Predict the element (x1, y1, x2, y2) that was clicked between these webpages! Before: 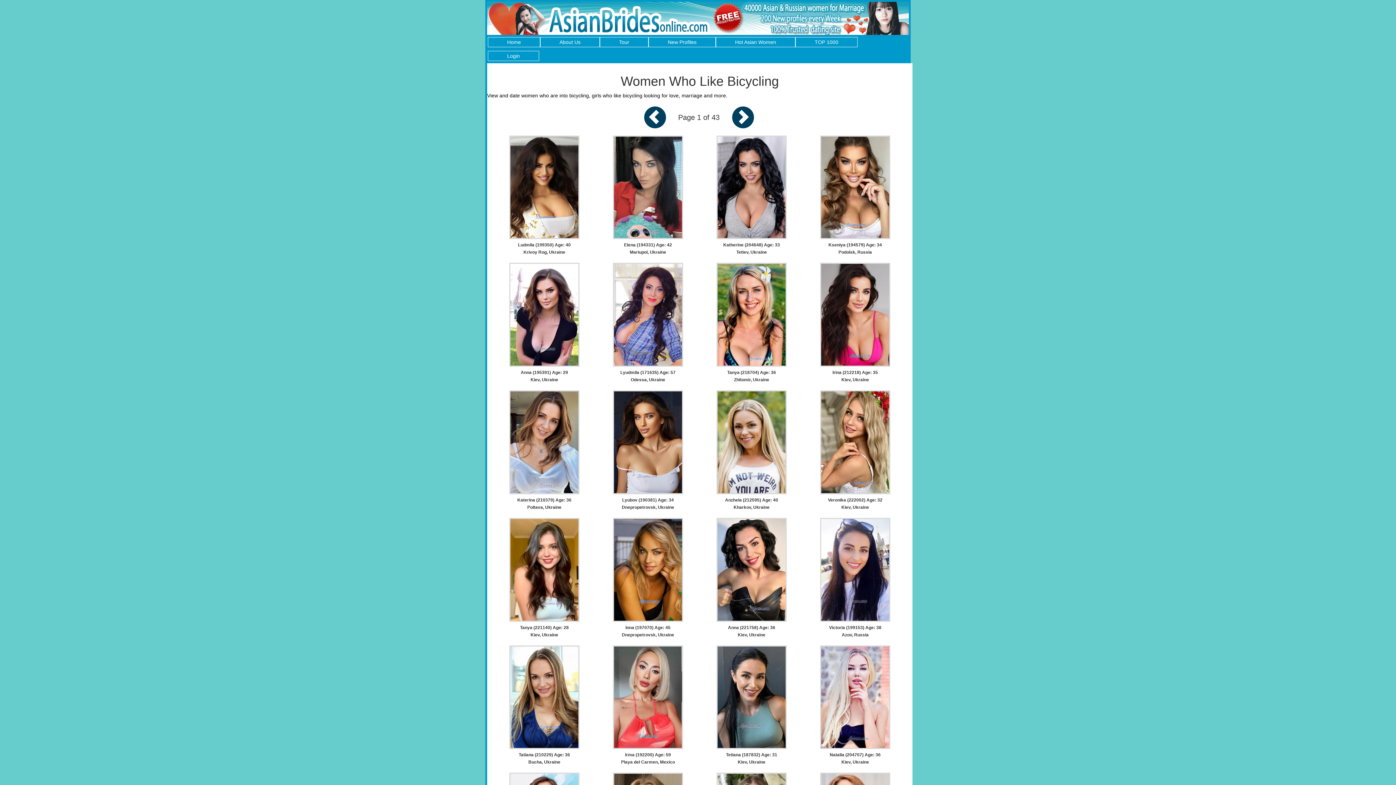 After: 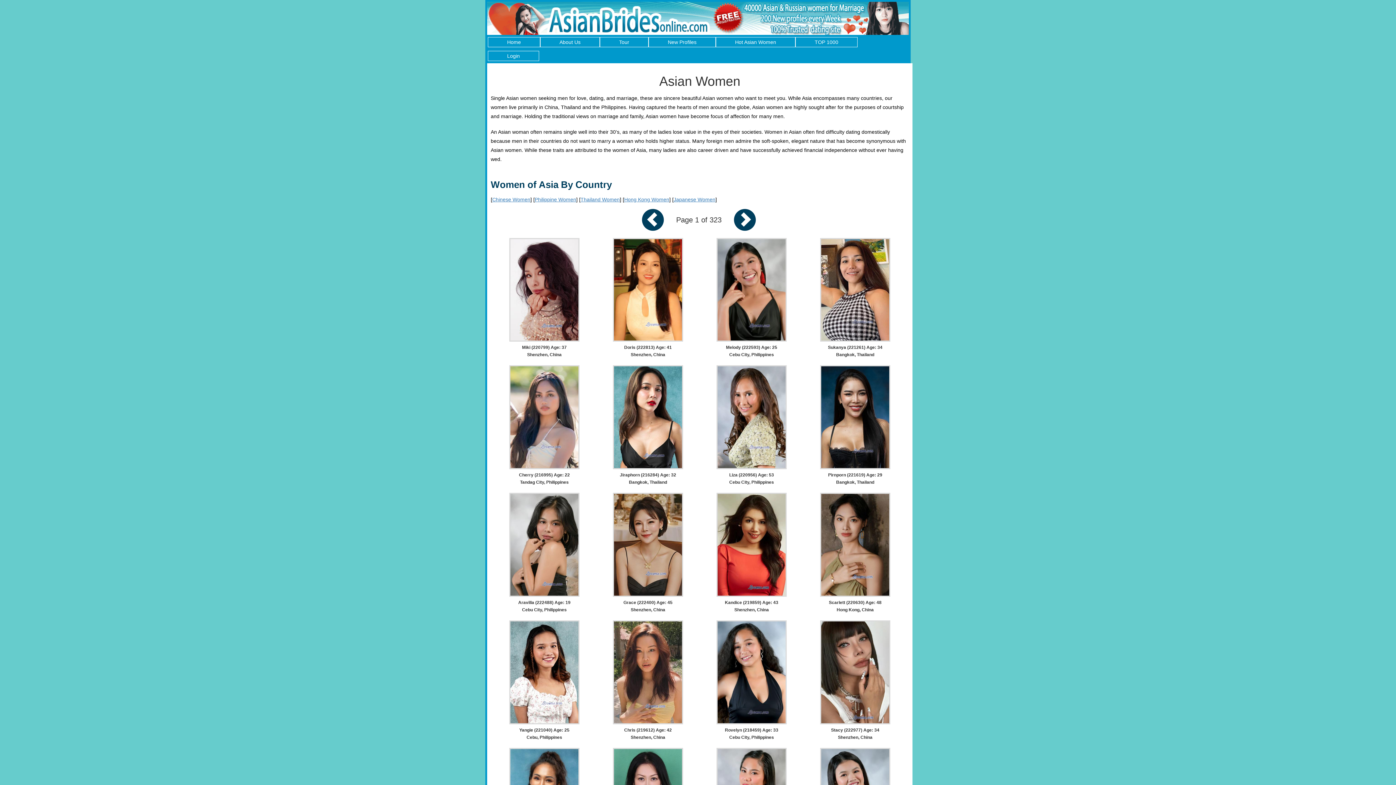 Action: label: Hot Asian Women bbox: (731, 38, 780, 45)